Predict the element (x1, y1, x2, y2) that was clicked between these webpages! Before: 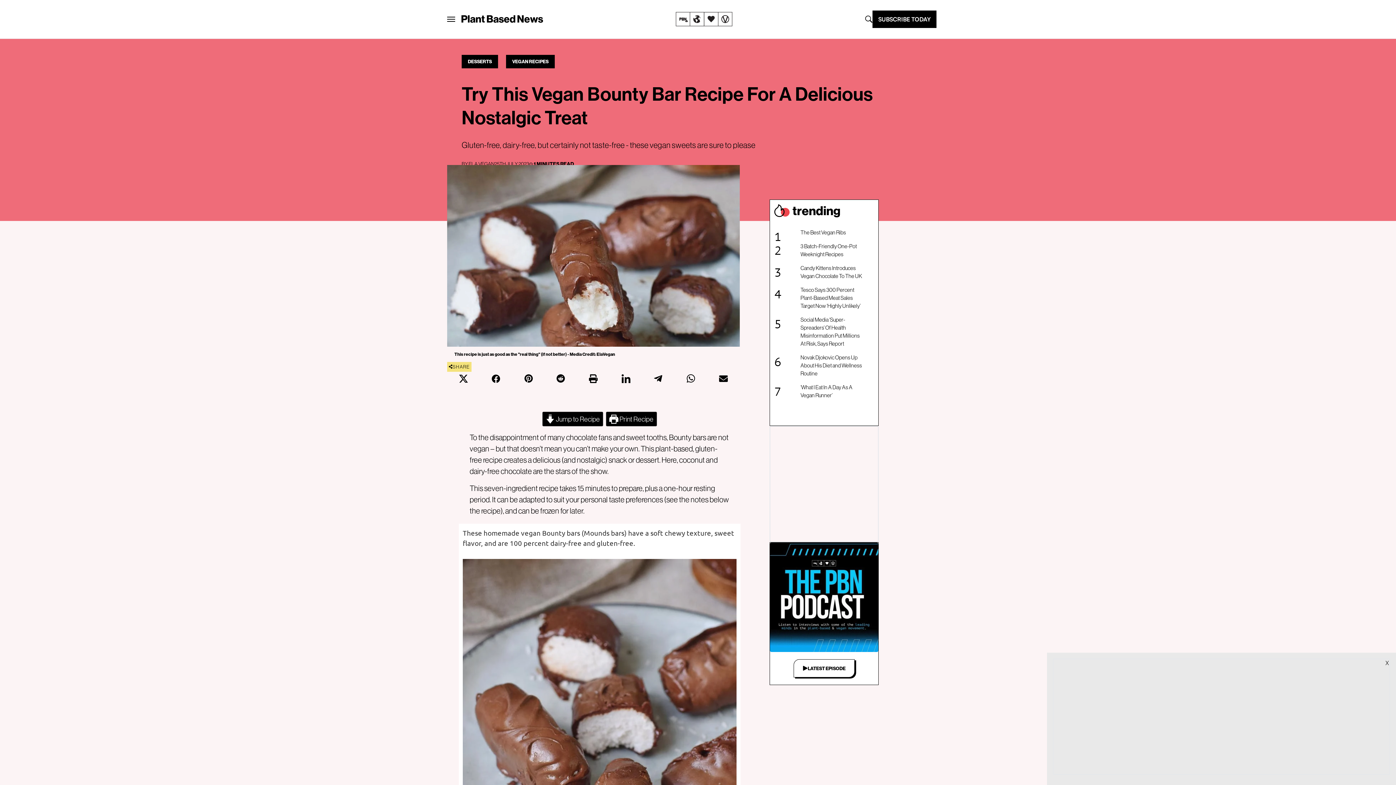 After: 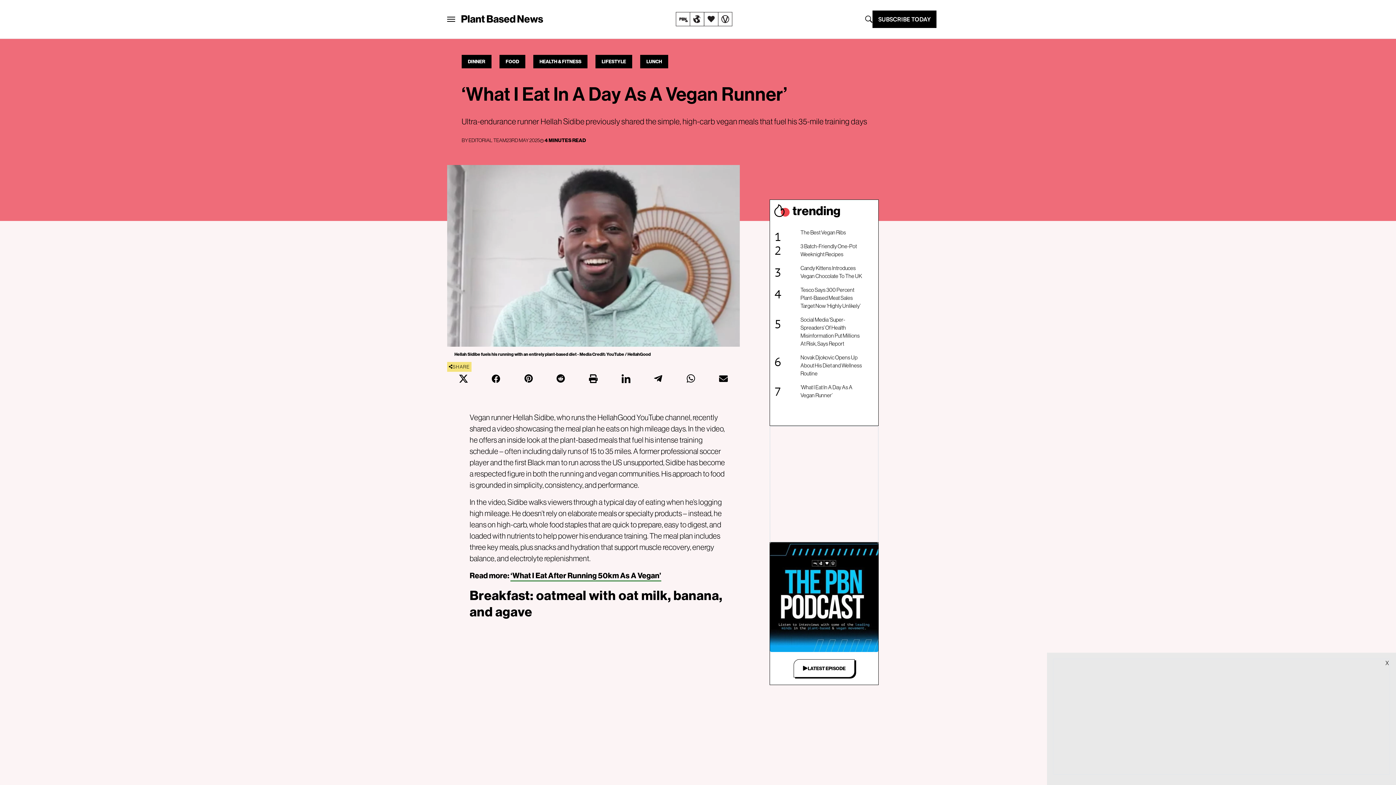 Action: bbox: (777, 383, 865, 399) label: ‘What I Eat In A Day As A Vegan Runner’